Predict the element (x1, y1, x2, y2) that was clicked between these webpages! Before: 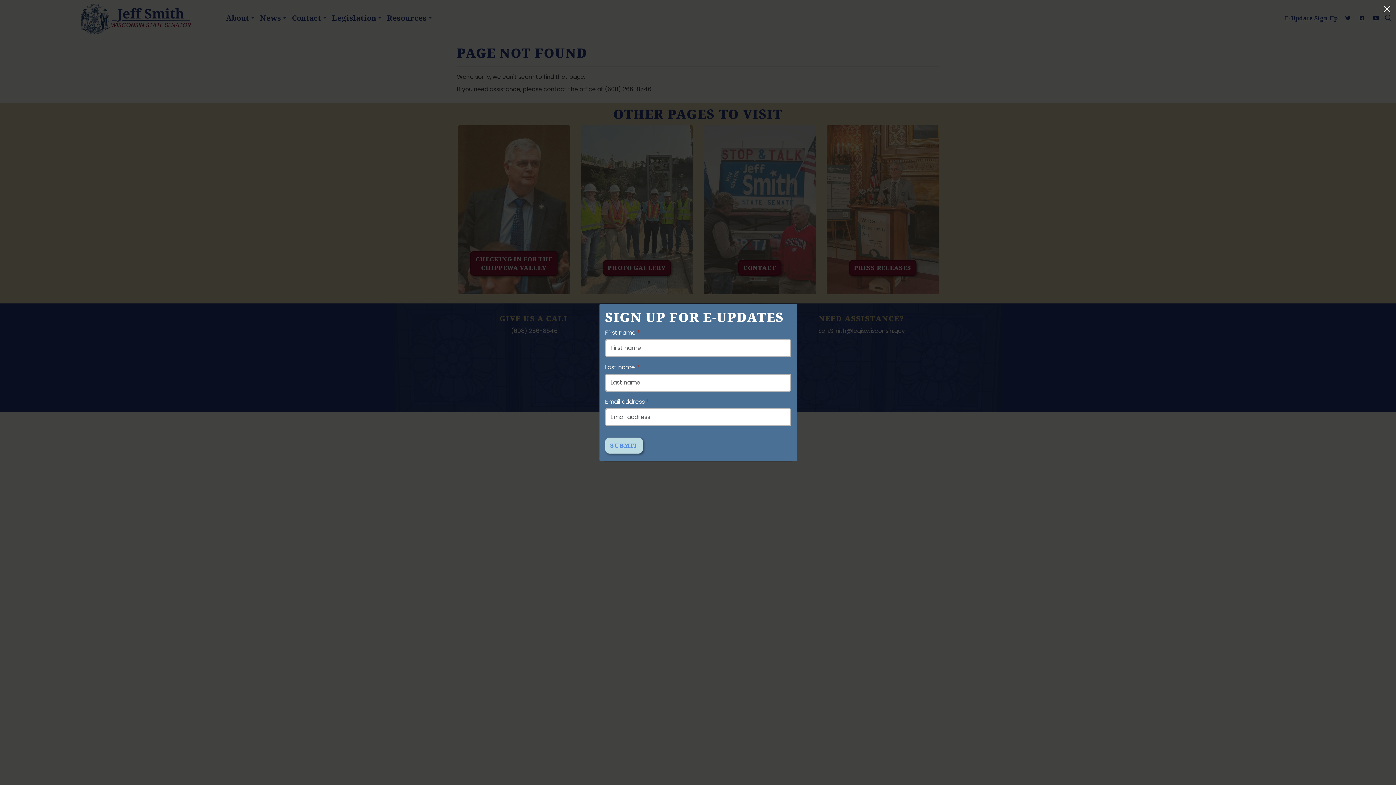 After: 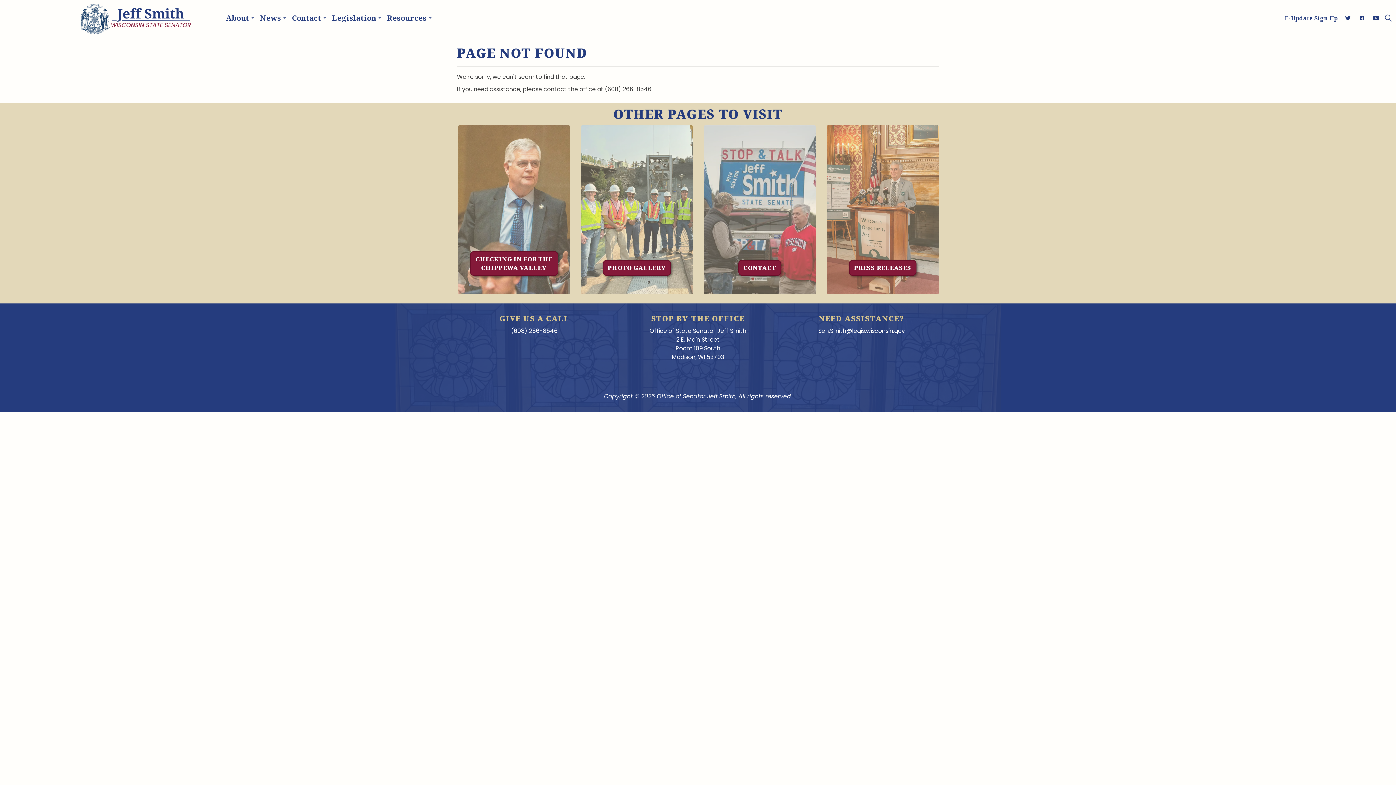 Action: bbox: (1378, 0, 1396, 18) label: Close